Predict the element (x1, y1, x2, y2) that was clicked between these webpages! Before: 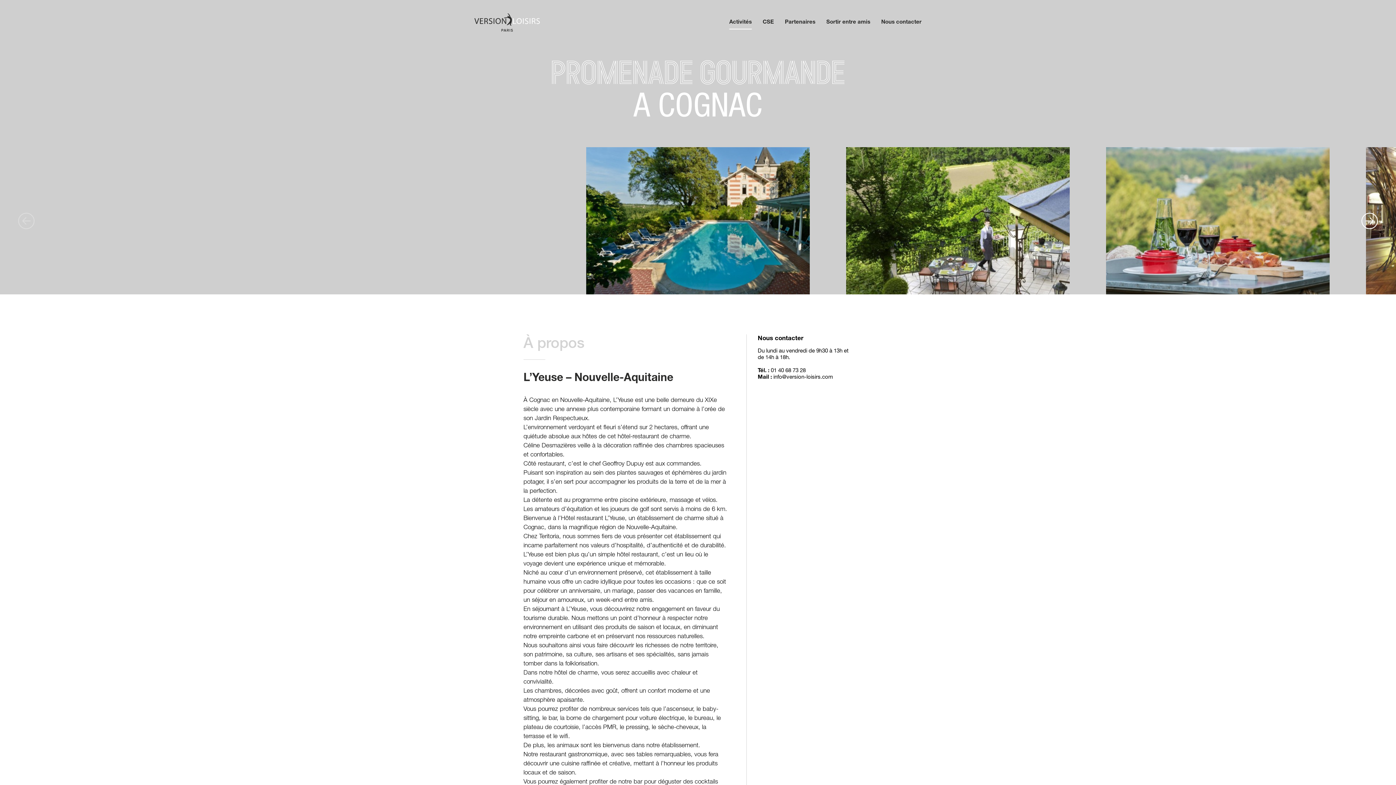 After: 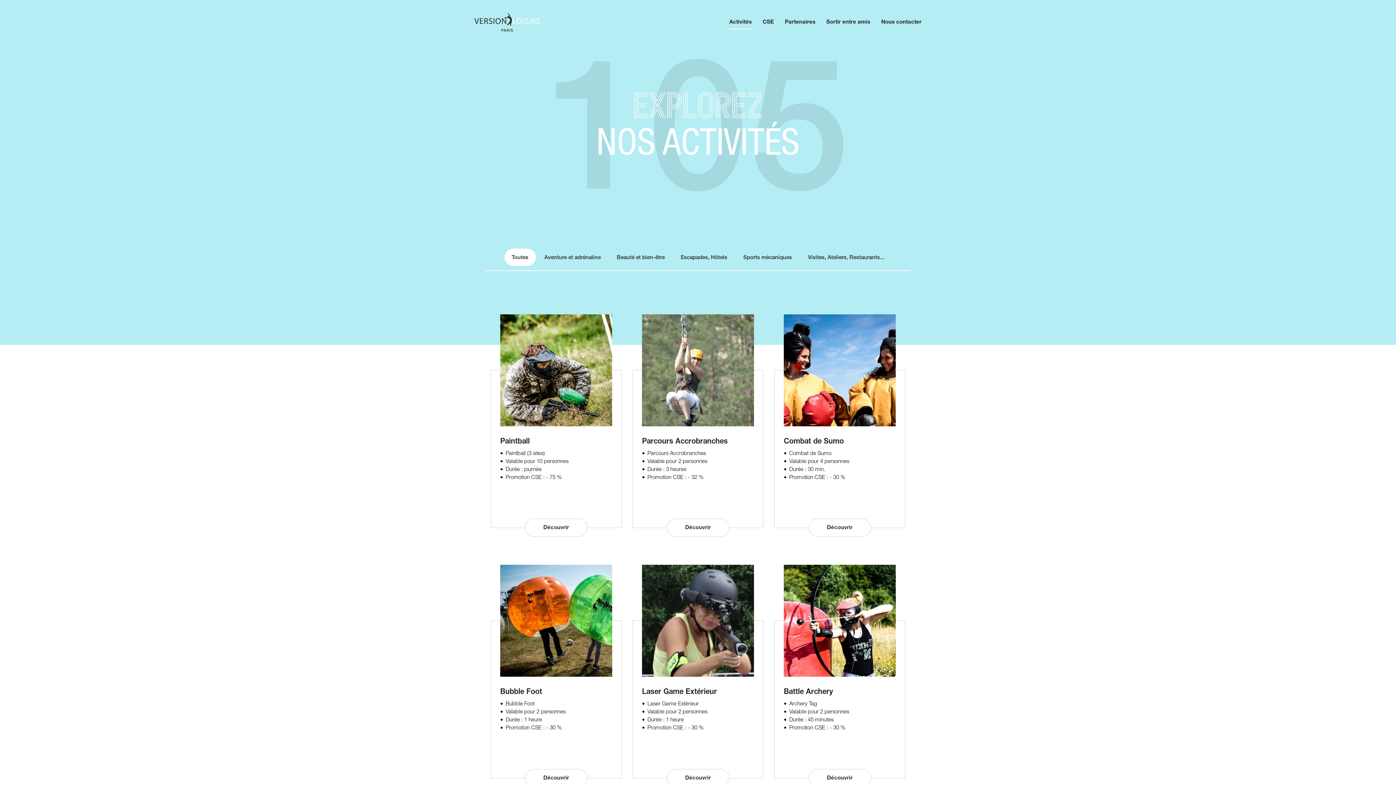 Action: label: Activités bbox: (729, 13, 752, 31)